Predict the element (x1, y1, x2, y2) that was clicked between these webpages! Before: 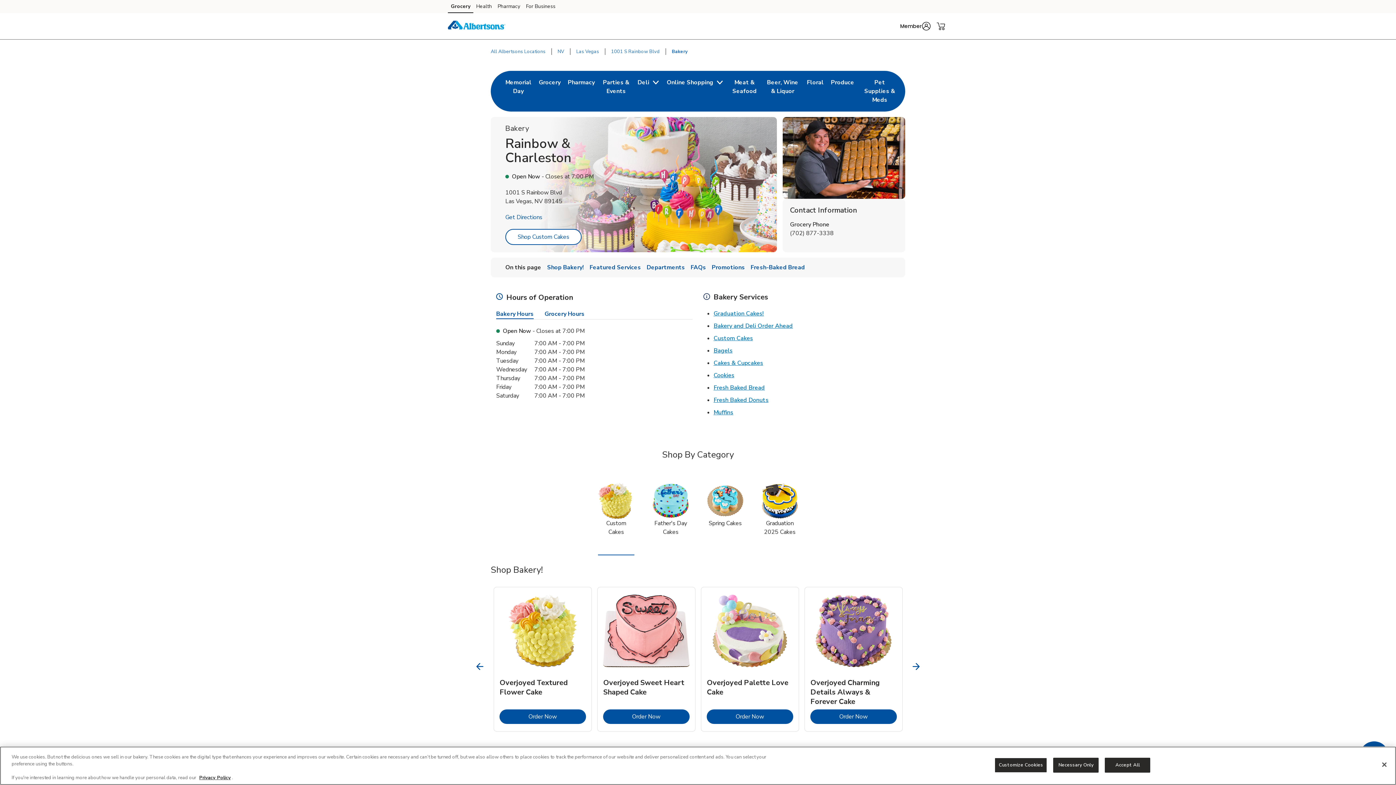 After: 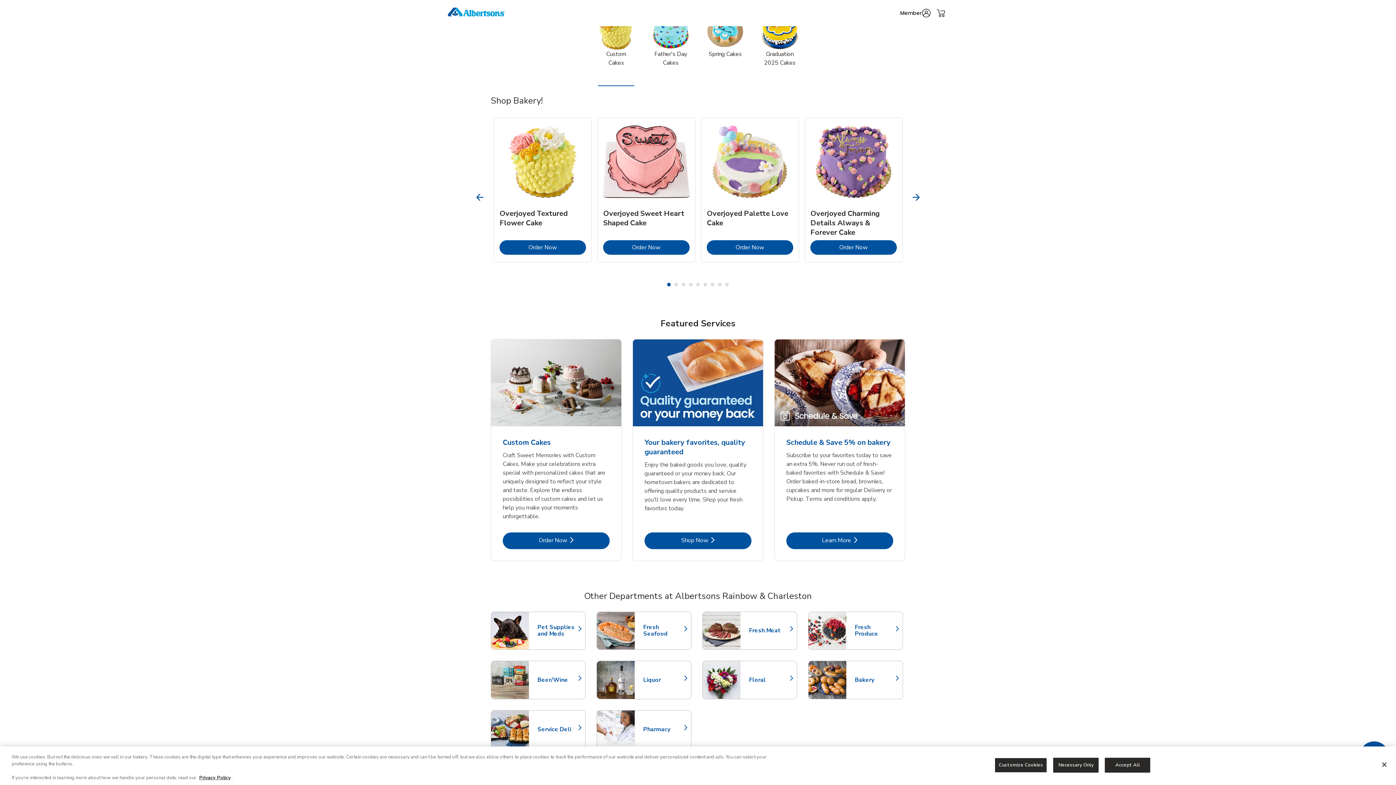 Action: bbox: (547, 263, 584, 271) label: Shop Bakery!